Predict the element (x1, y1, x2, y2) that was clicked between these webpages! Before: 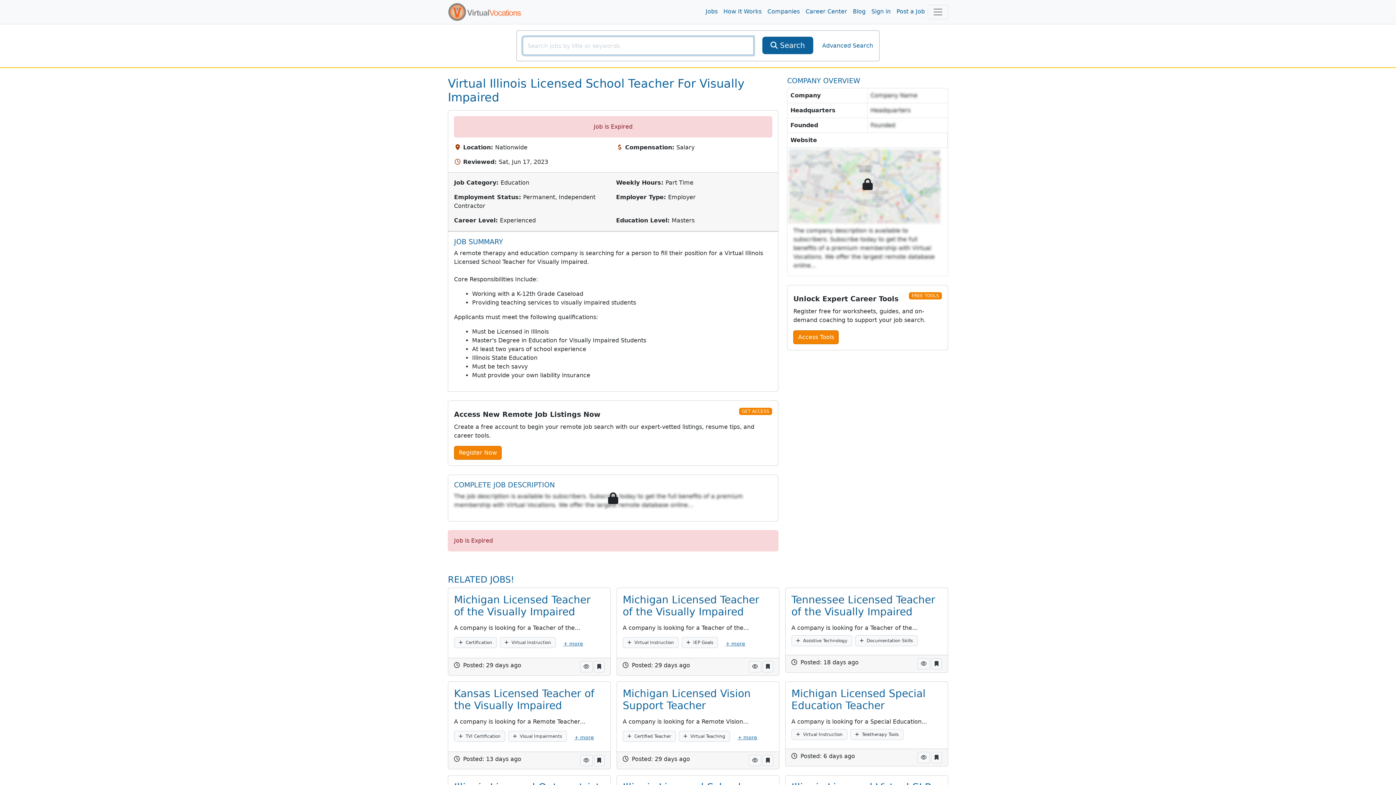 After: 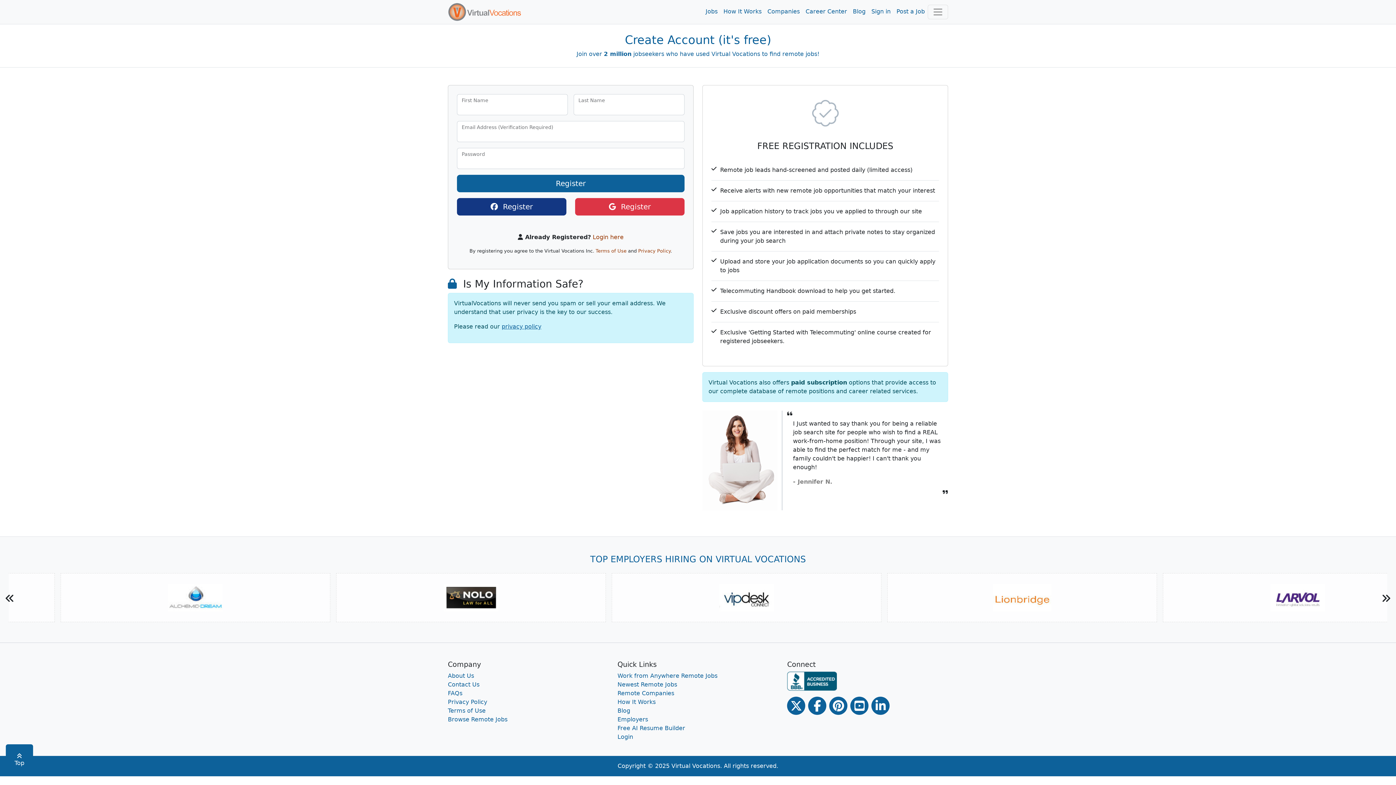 Action: bbox: (454, 446, 501, 460) label: Register Now